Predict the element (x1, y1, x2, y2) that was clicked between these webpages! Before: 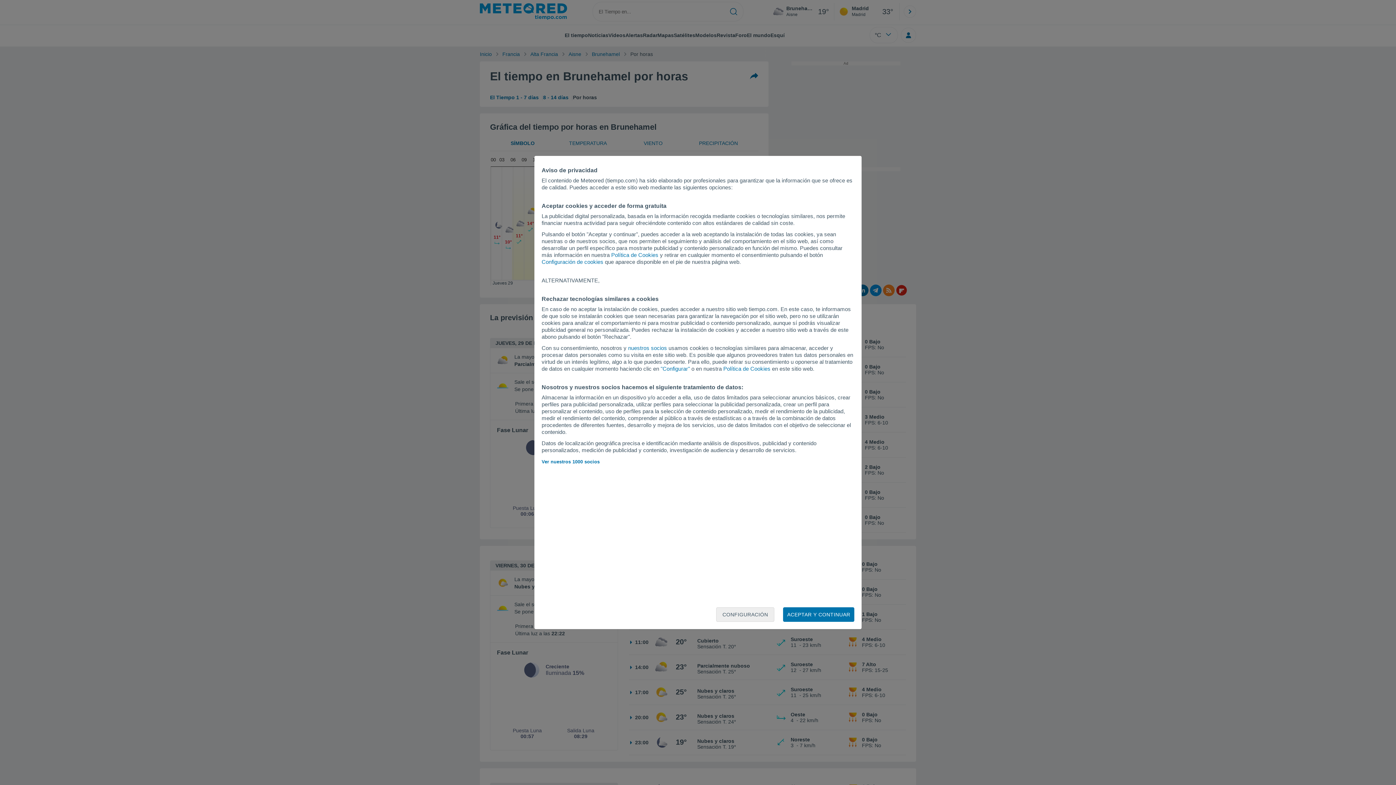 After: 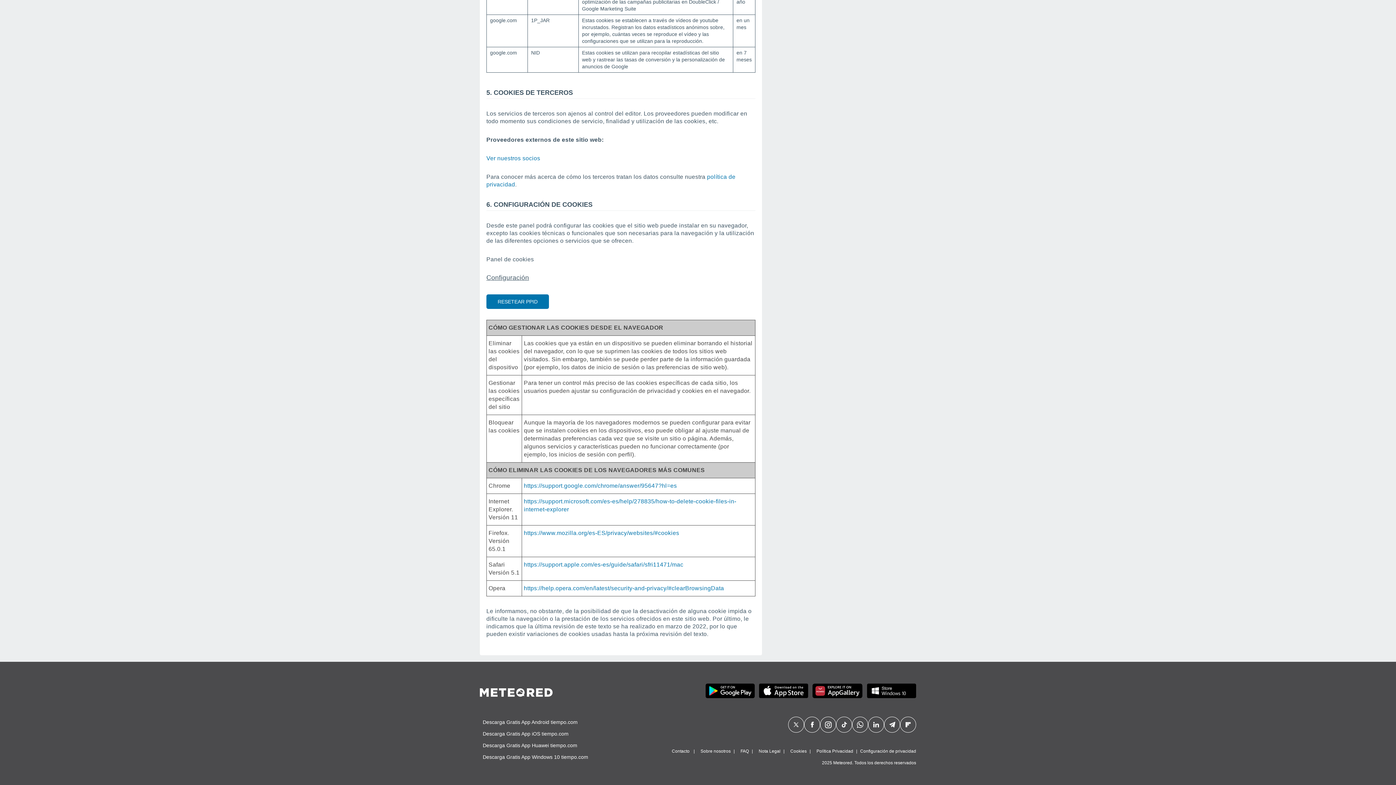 Action: label: Política de Cookies bbox: (723, 365, 770, 372)